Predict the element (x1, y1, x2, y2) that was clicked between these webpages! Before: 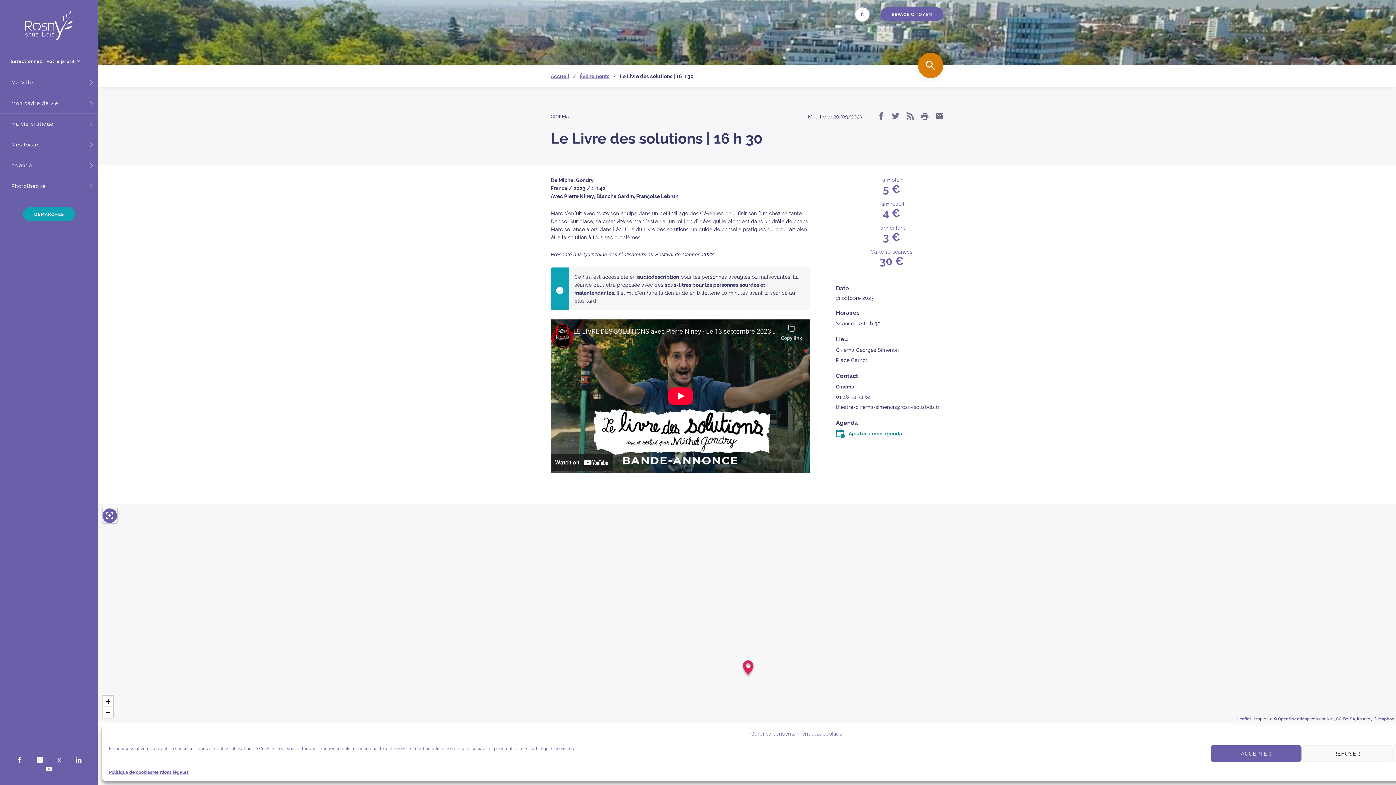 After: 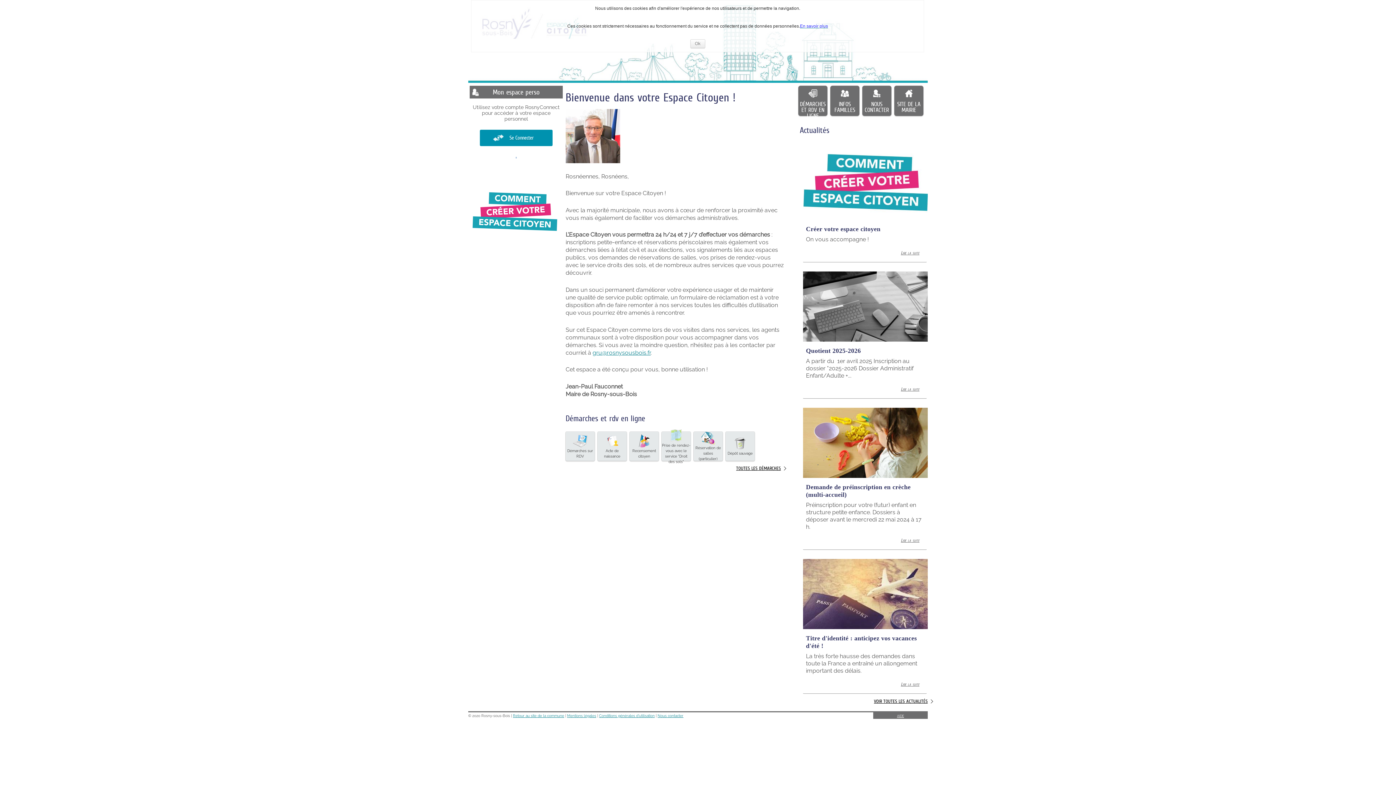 Action: label: DÉMARCHES bbox: (22, 207, 75, 221)